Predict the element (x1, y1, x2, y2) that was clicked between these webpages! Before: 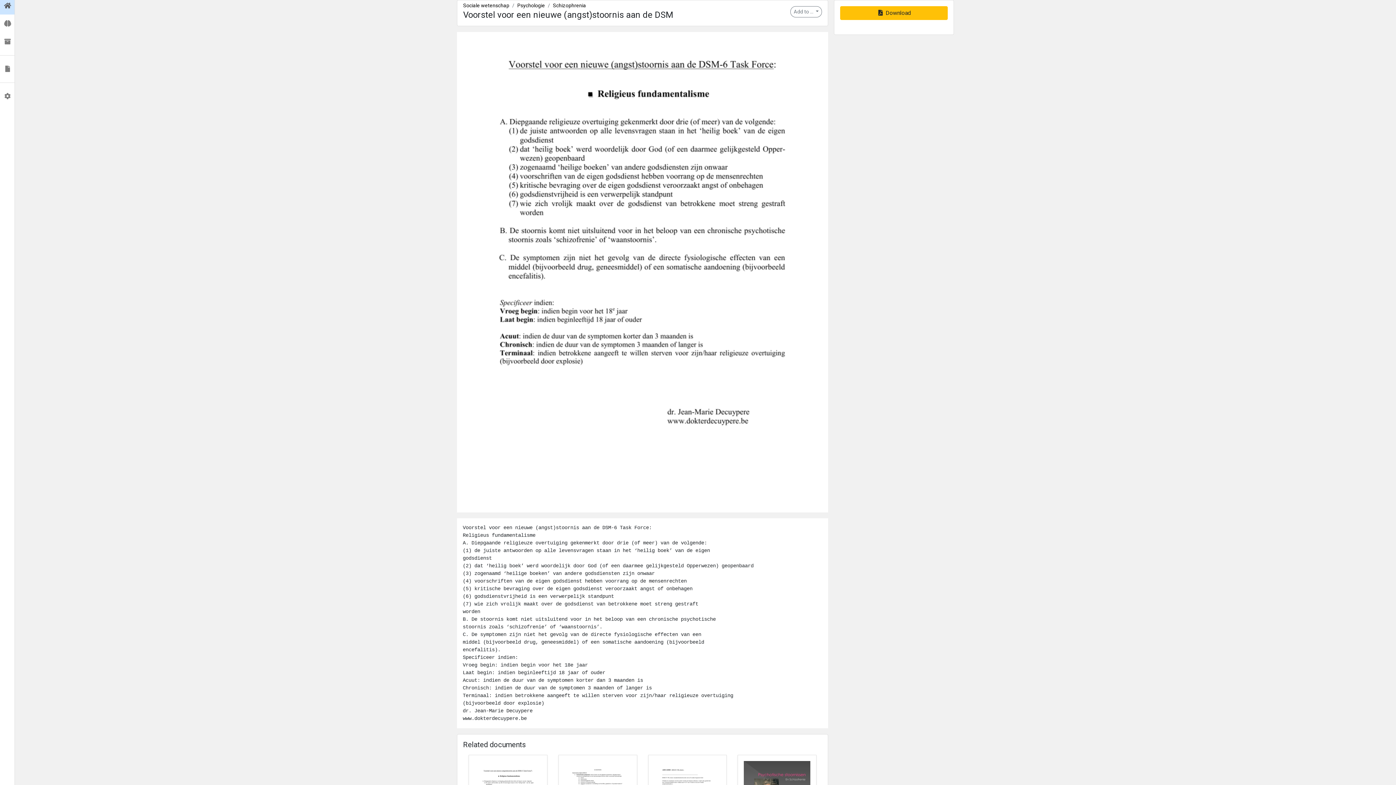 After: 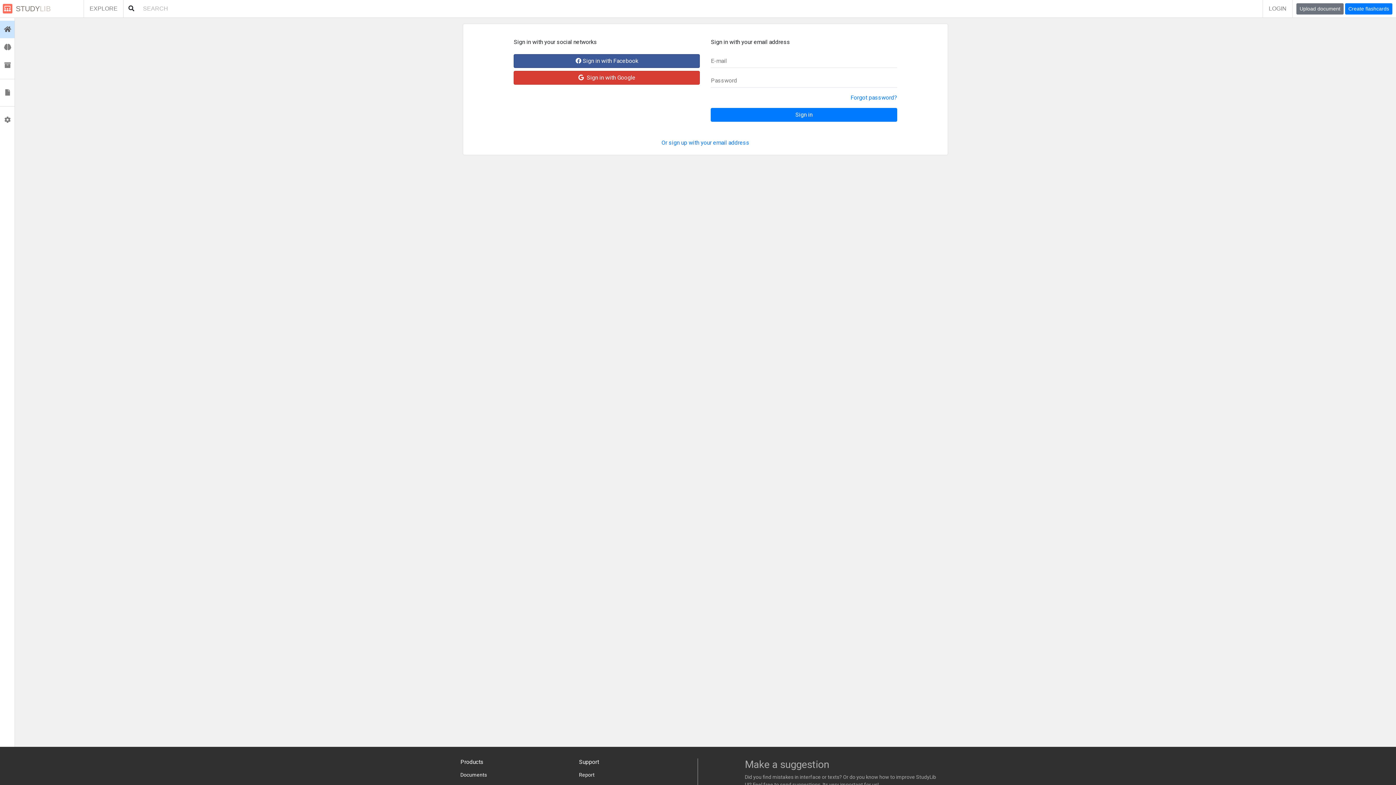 Action: label:  Collections bbox: (0, 32, 14, 50)